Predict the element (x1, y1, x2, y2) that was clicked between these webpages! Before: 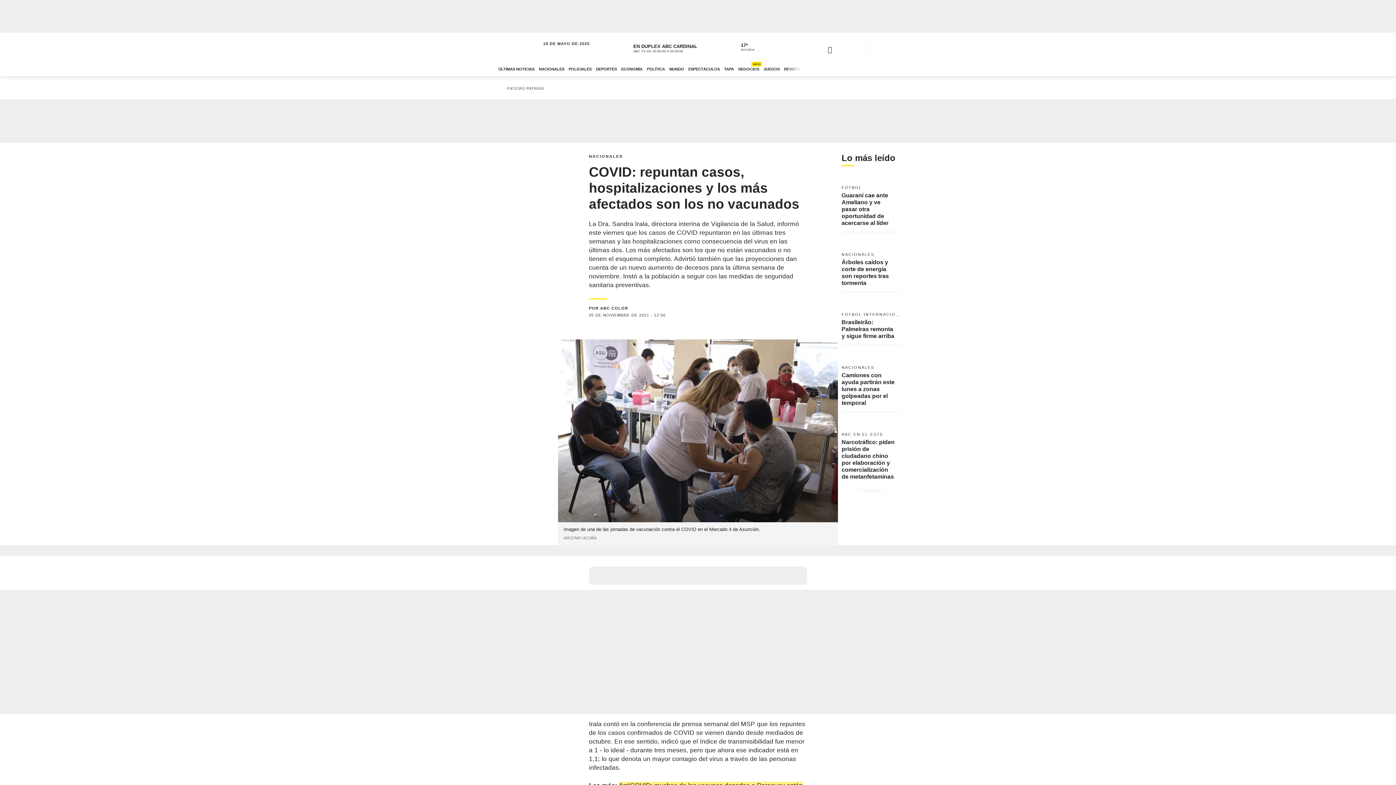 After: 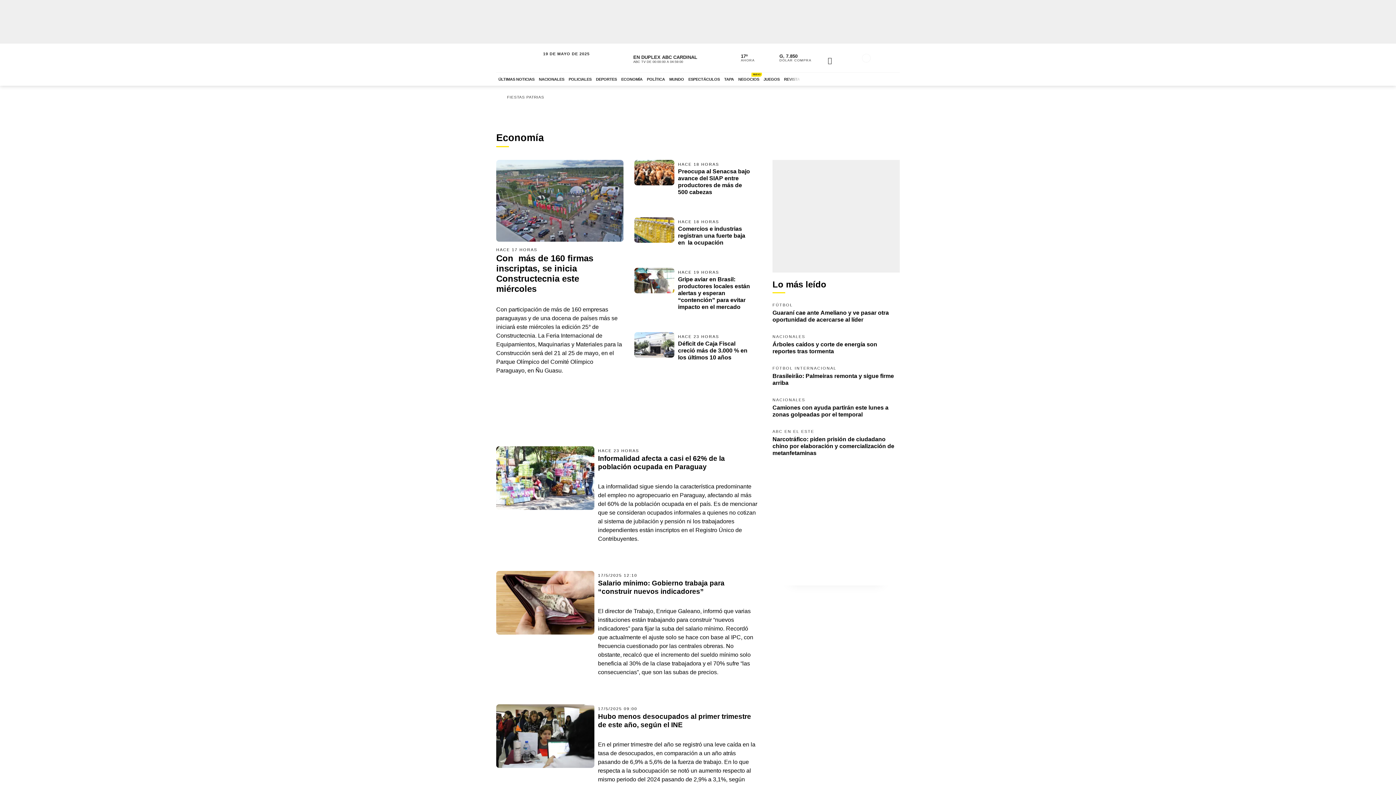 Action: label: ECONOMÍA bbox: (619, 61, 644, 76)